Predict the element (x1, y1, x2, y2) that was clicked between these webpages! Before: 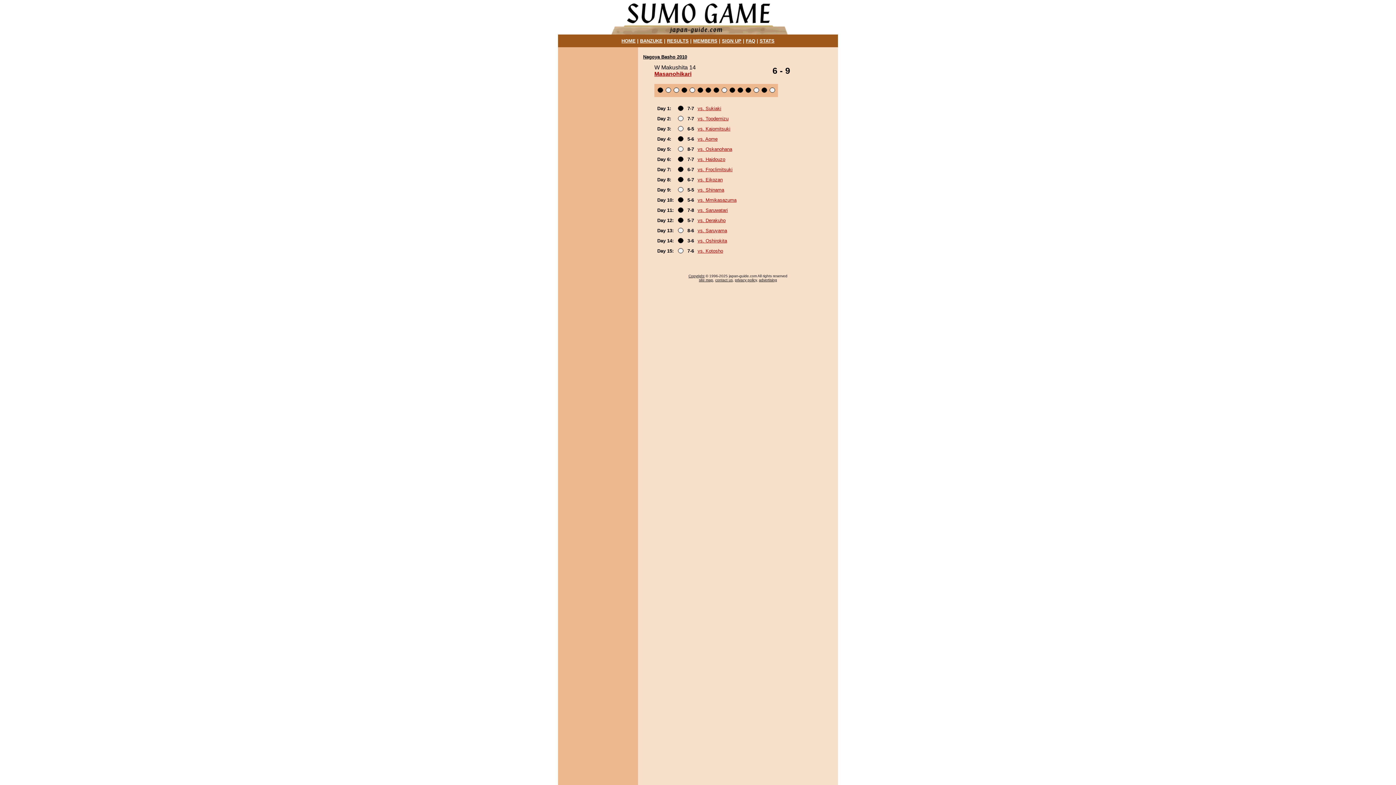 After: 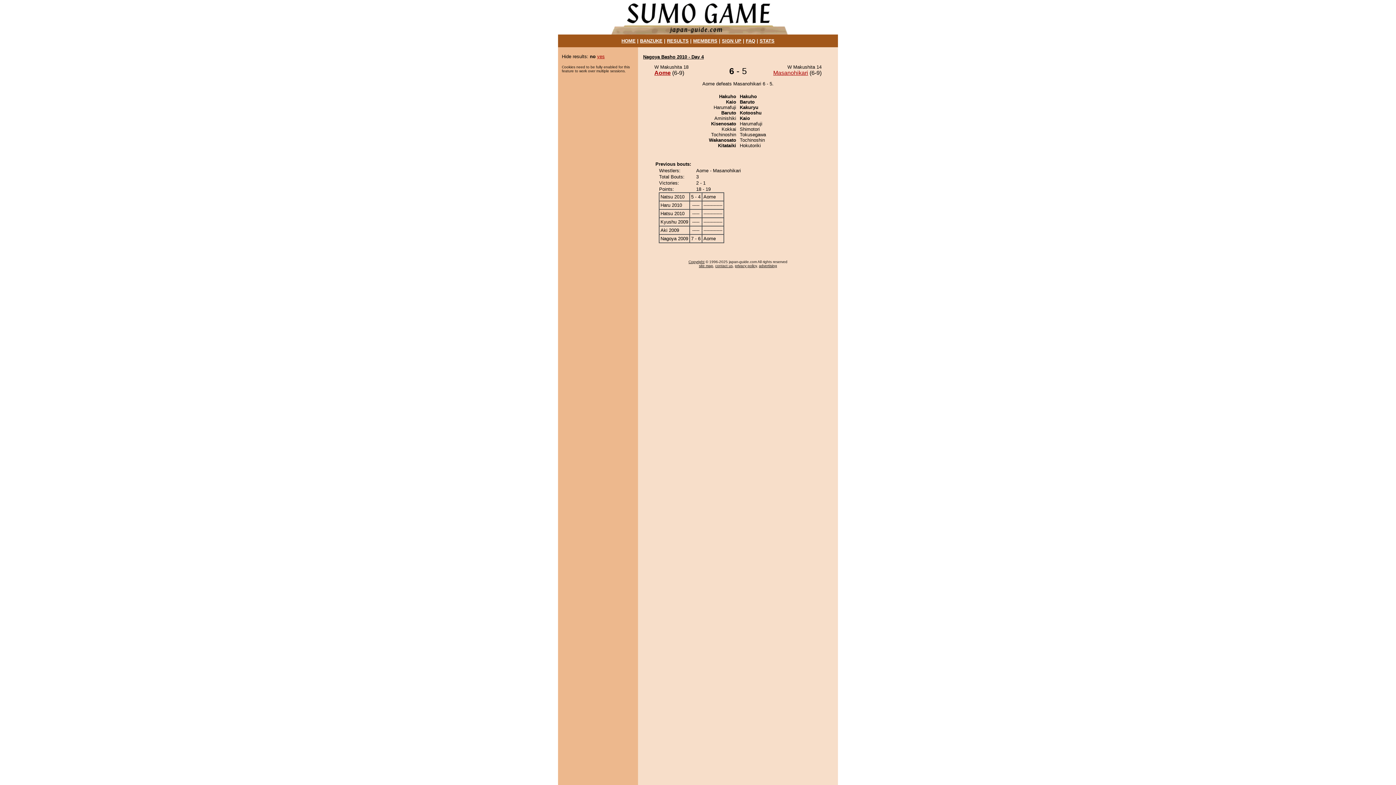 Action: bbox: (697, 136, 717, 141) label: vs. Aome